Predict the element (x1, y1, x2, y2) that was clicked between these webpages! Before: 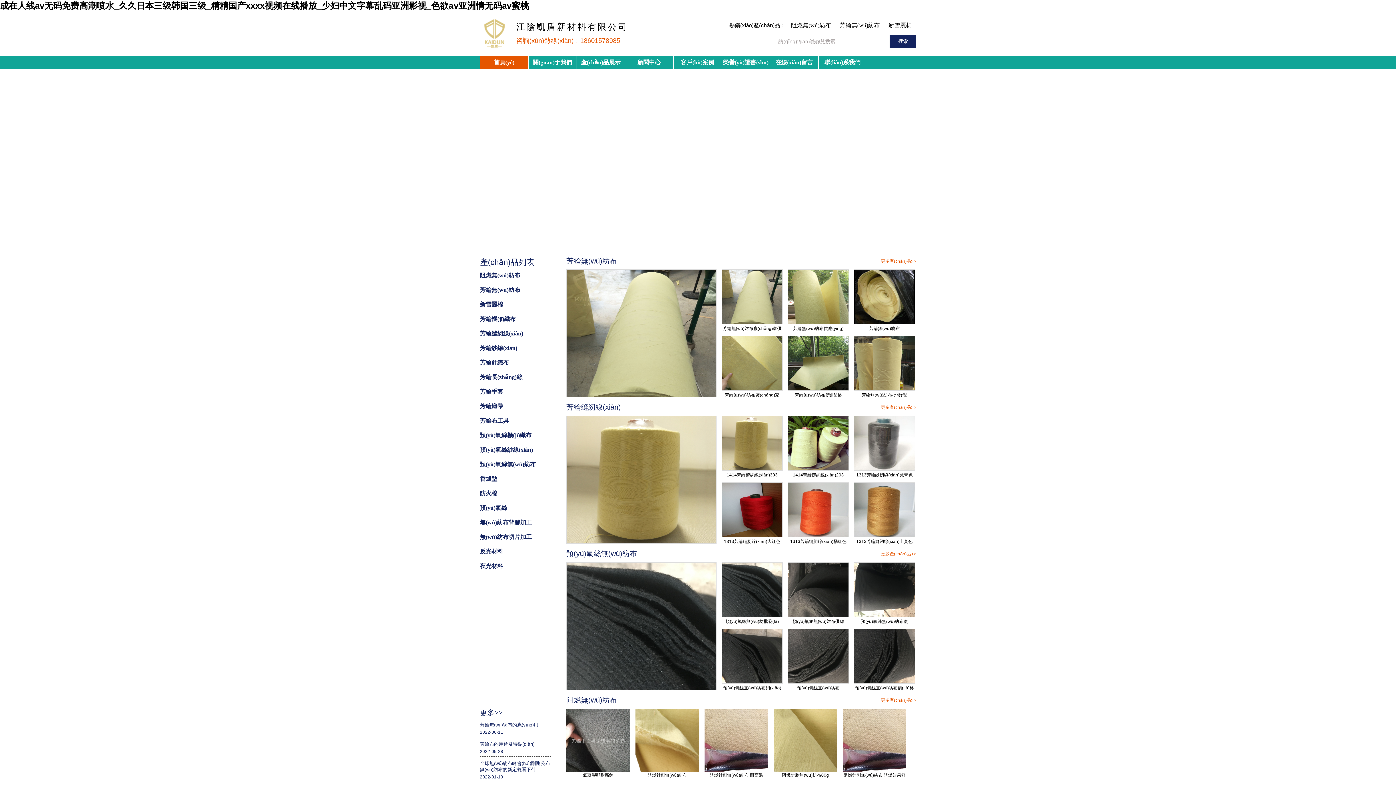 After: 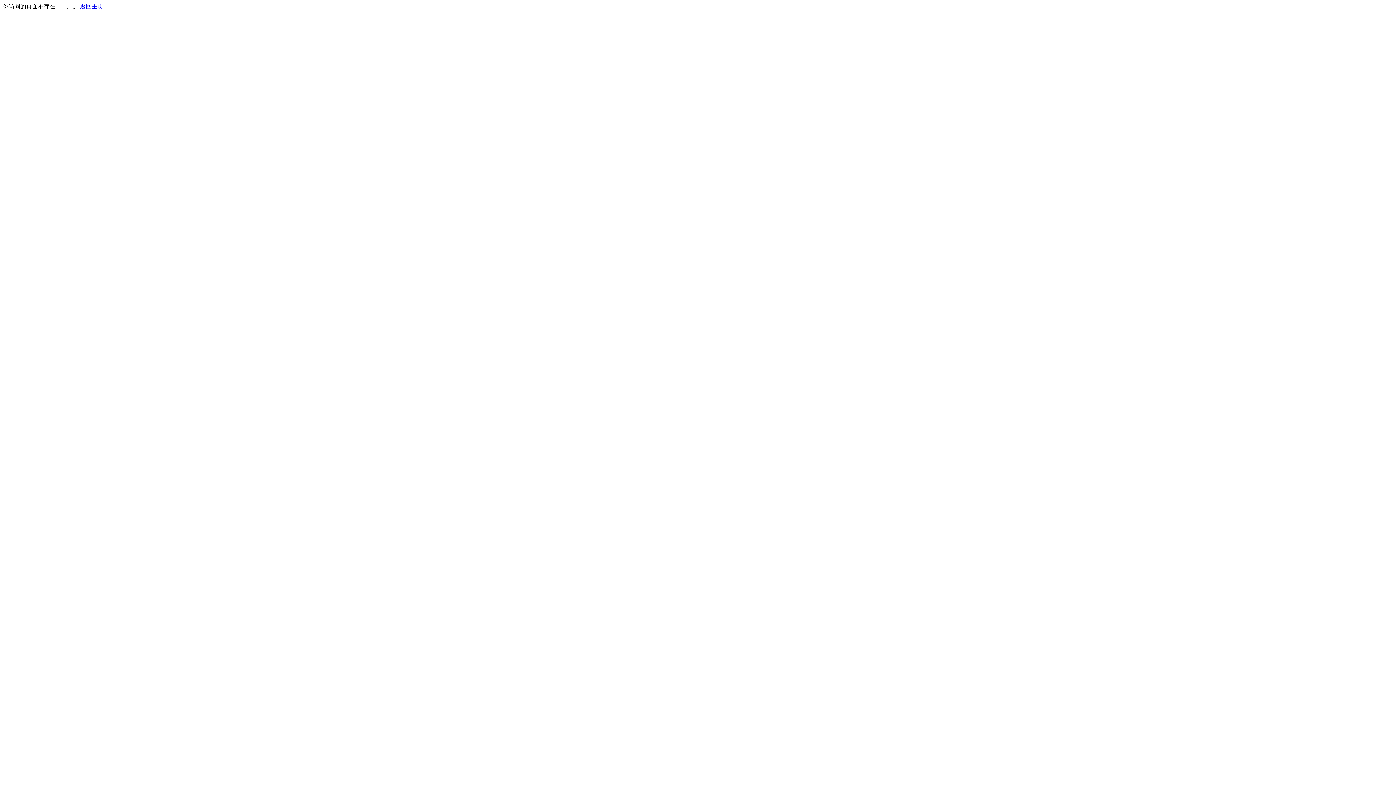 Action: bbox: (721, 269, 782, 324)